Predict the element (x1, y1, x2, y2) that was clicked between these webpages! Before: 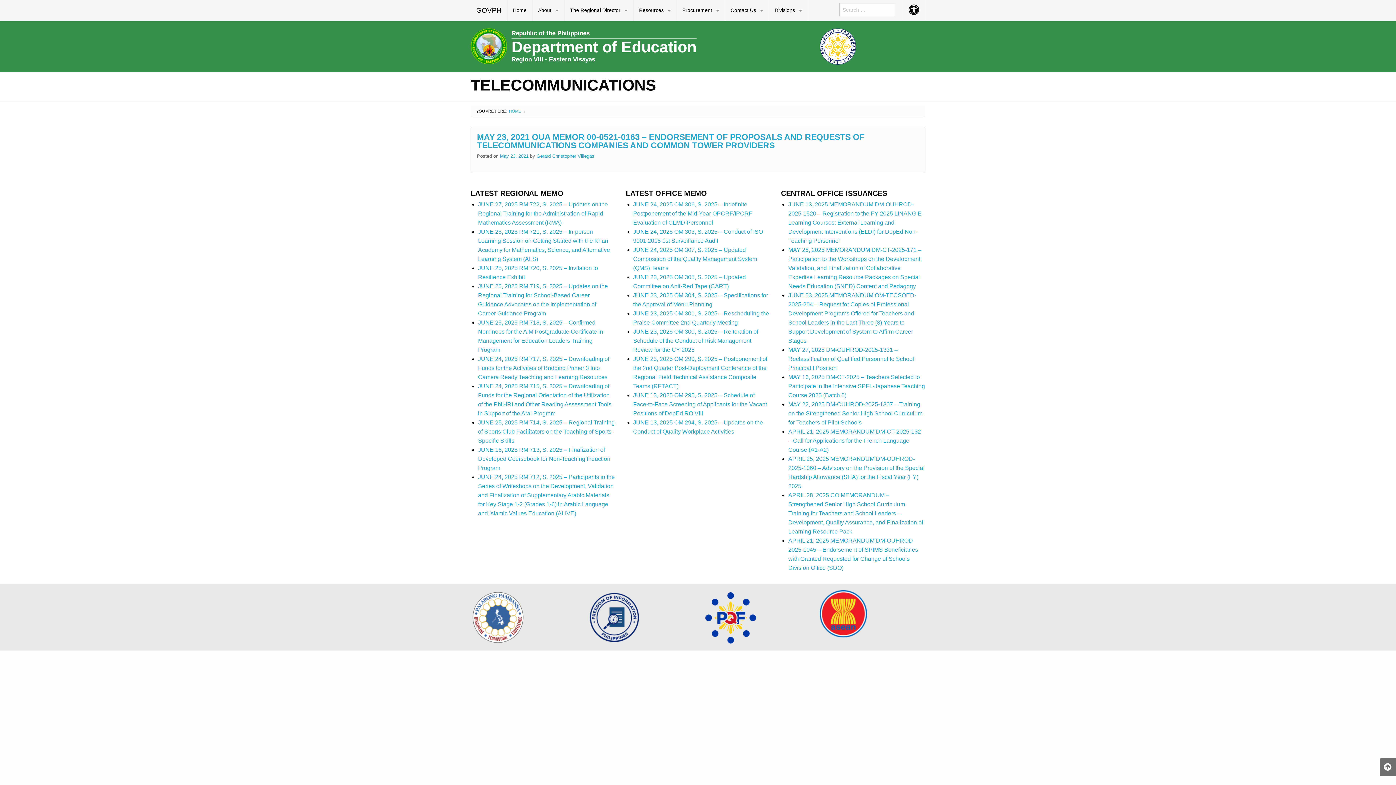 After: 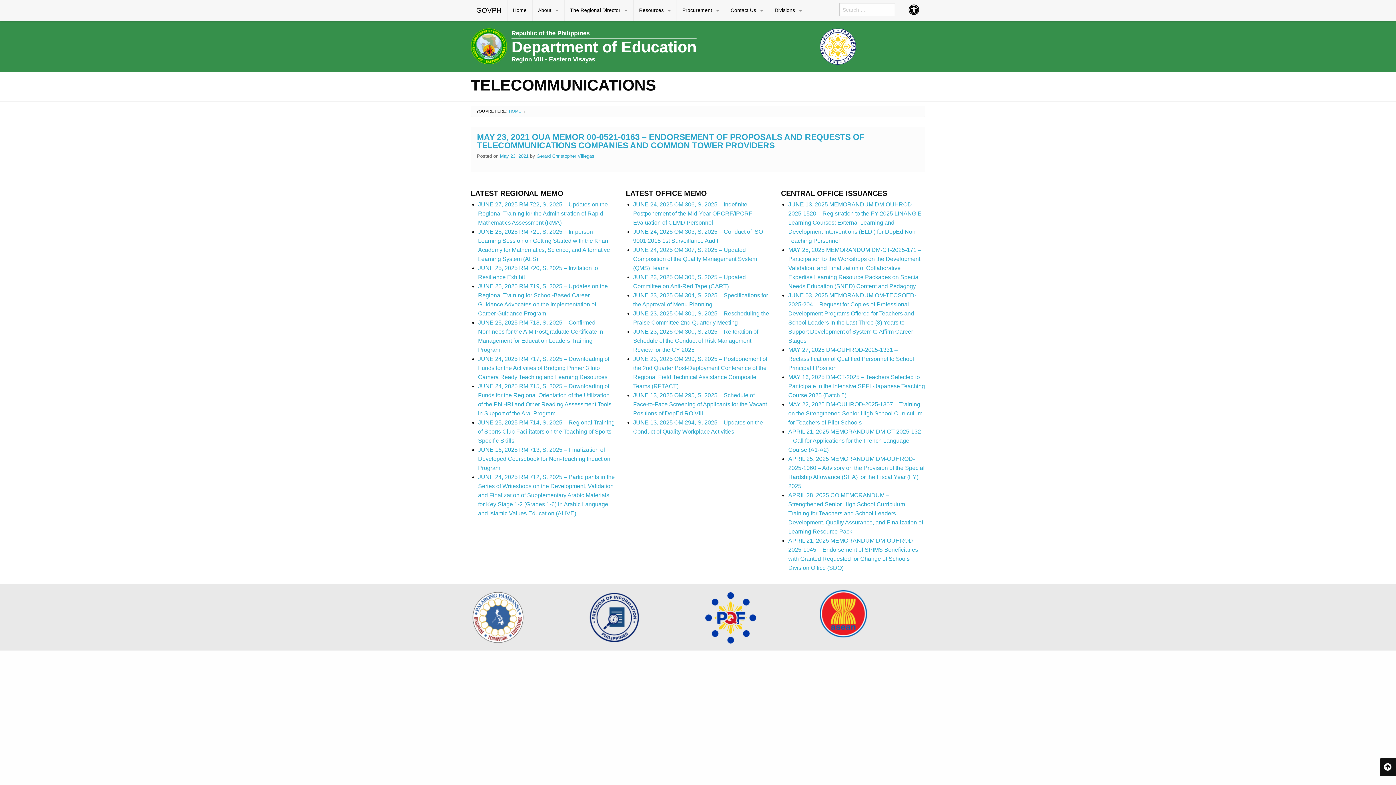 Action: bbox: (1380, 758, 1396, 776)